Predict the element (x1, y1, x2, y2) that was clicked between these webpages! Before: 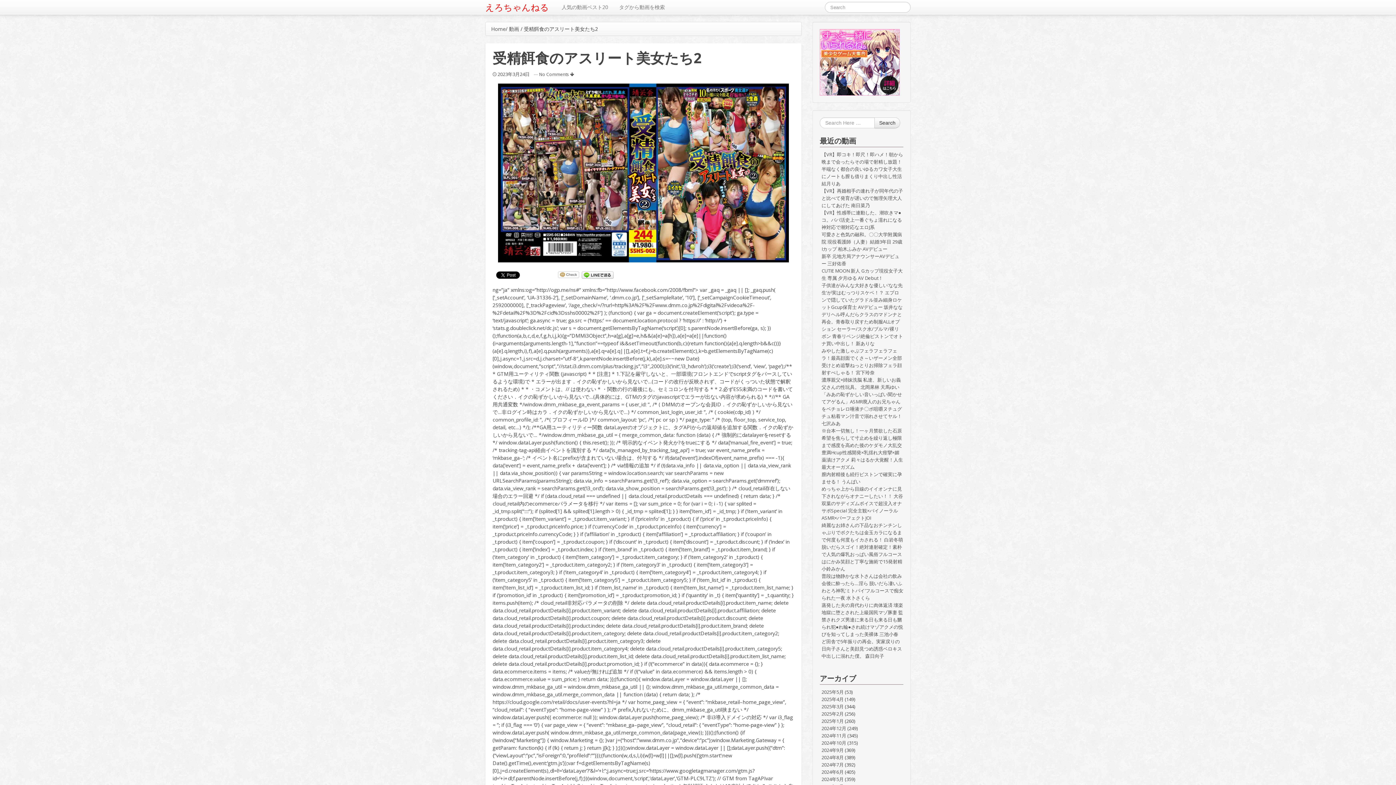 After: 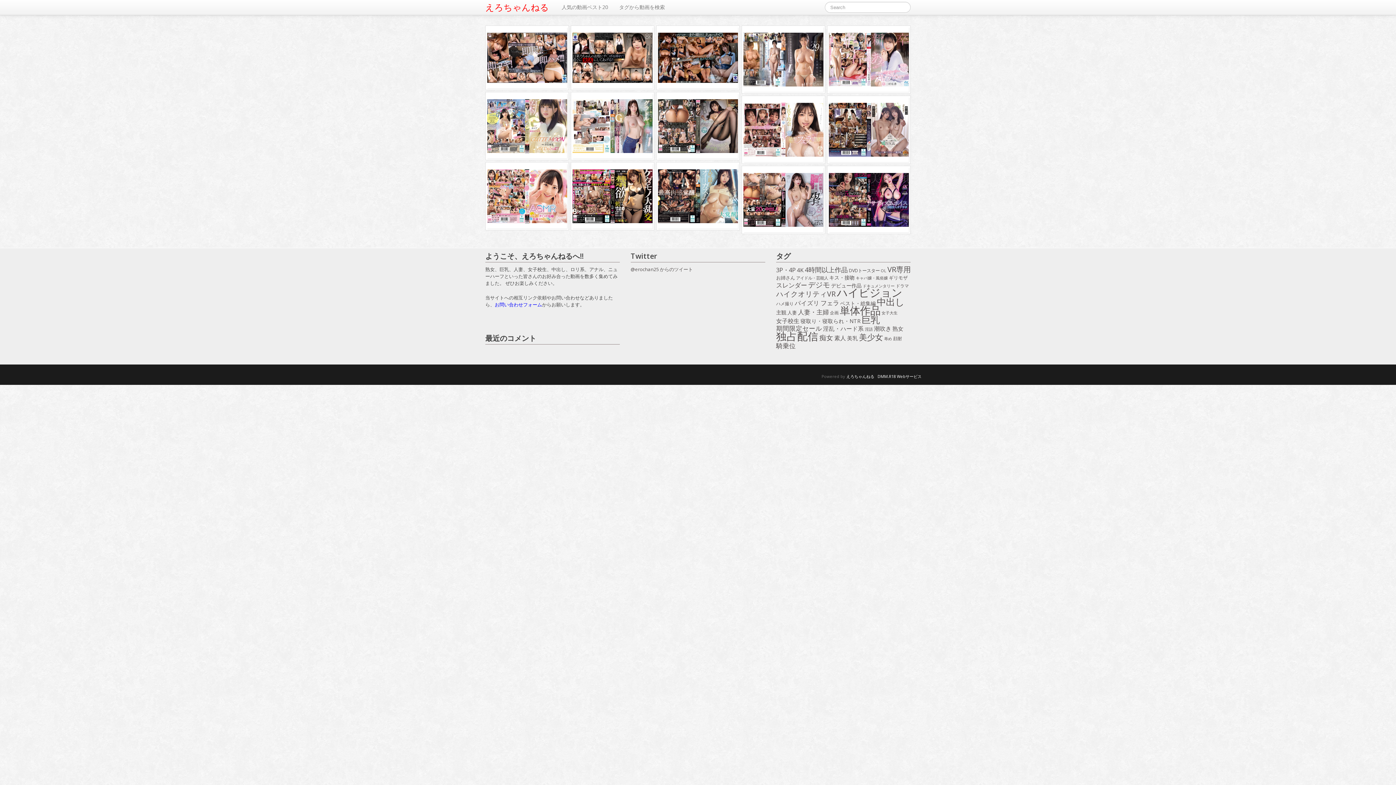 Action: label: Home bbox: (491, 25, 505, 32)